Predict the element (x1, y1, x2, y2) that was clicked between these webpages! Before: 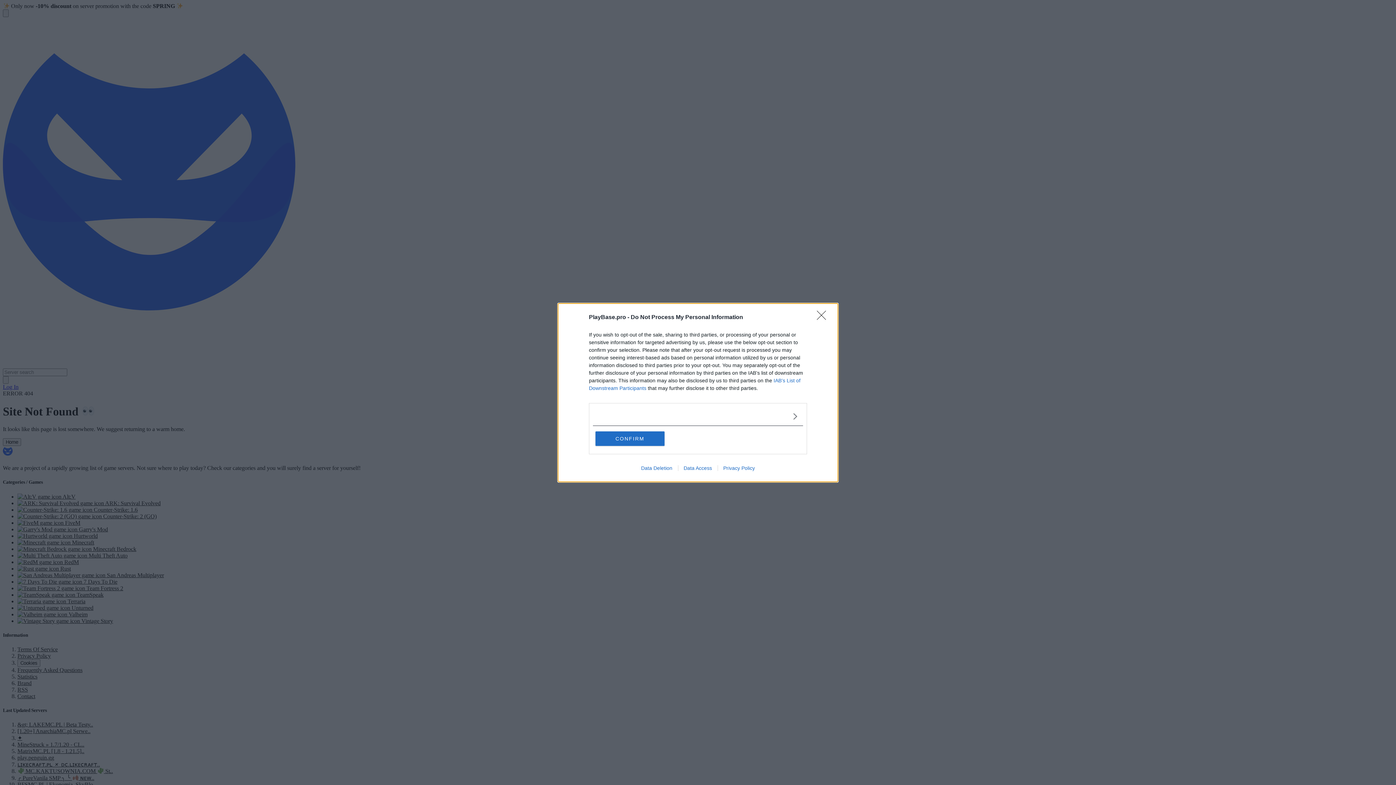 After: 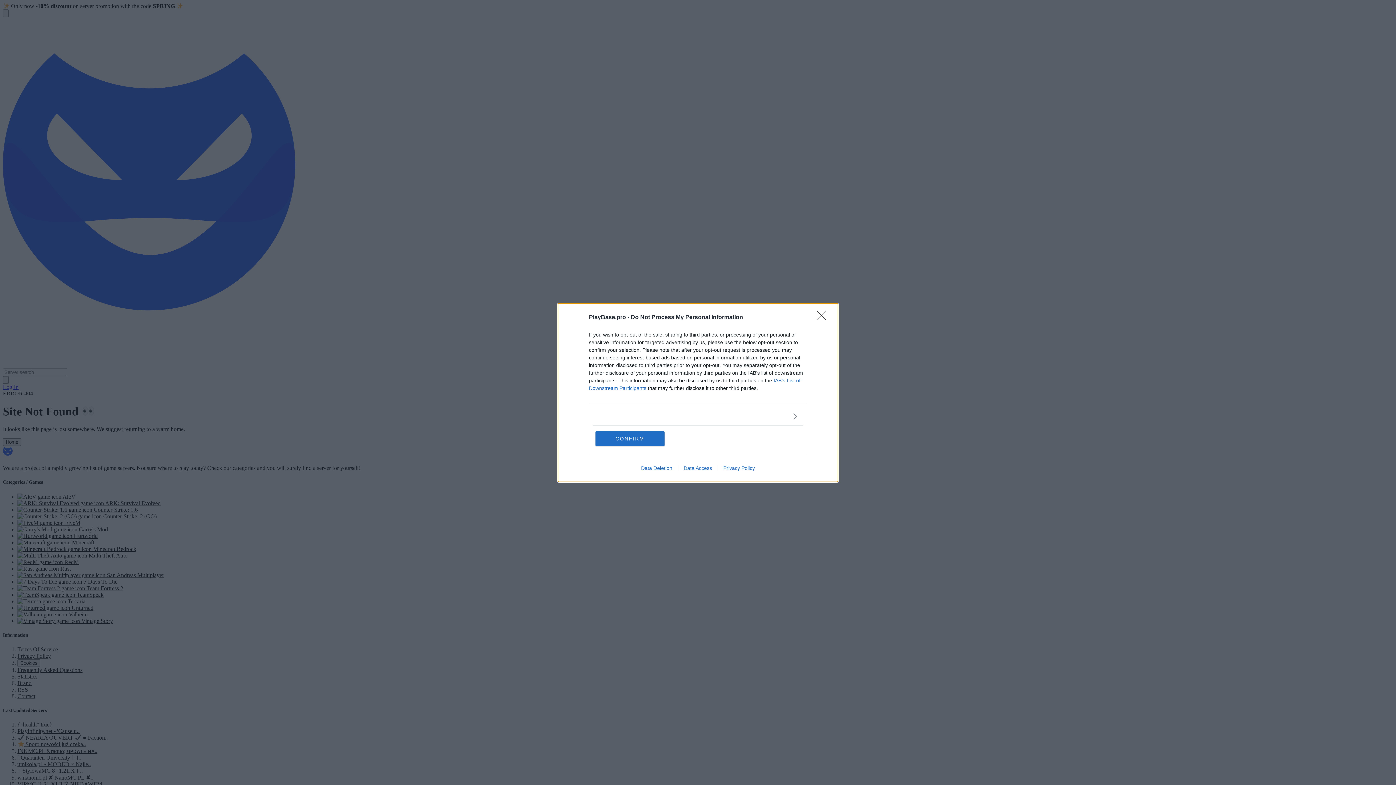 Action: label: Privacy Policy bbox: (717, 465, 760, 471)